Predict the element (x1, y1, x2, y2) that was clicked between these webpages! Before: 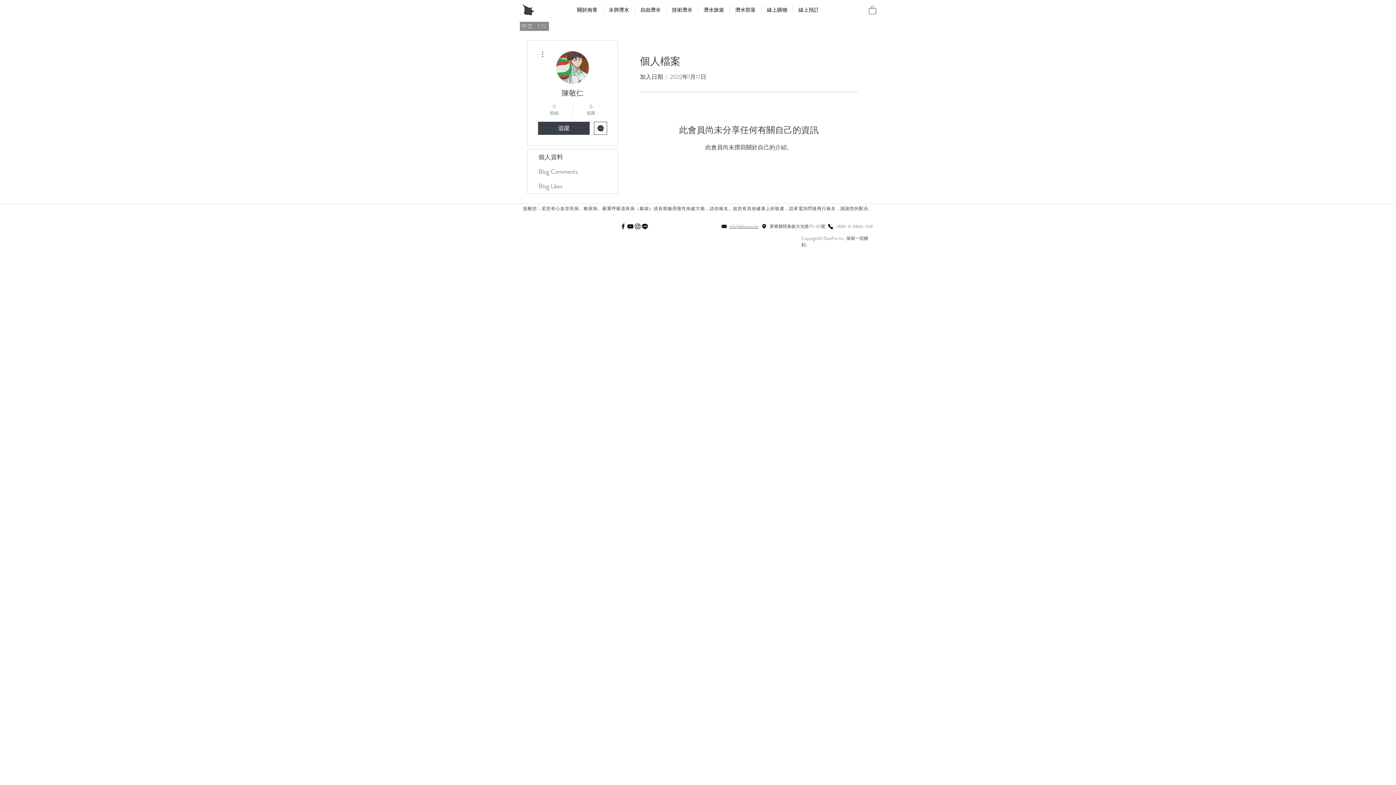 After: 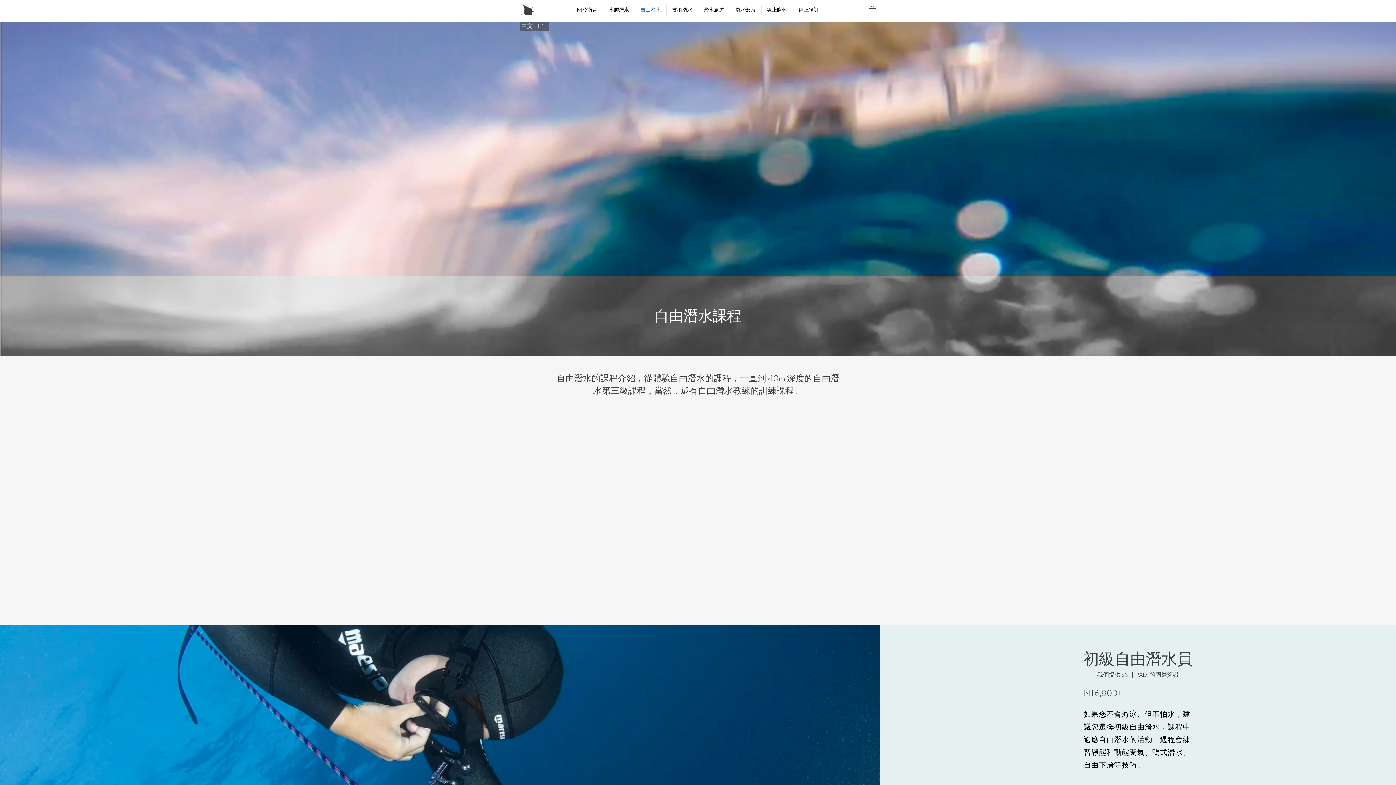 Action: label: 自由潛水 bbox: (635, 5, 666, 14)